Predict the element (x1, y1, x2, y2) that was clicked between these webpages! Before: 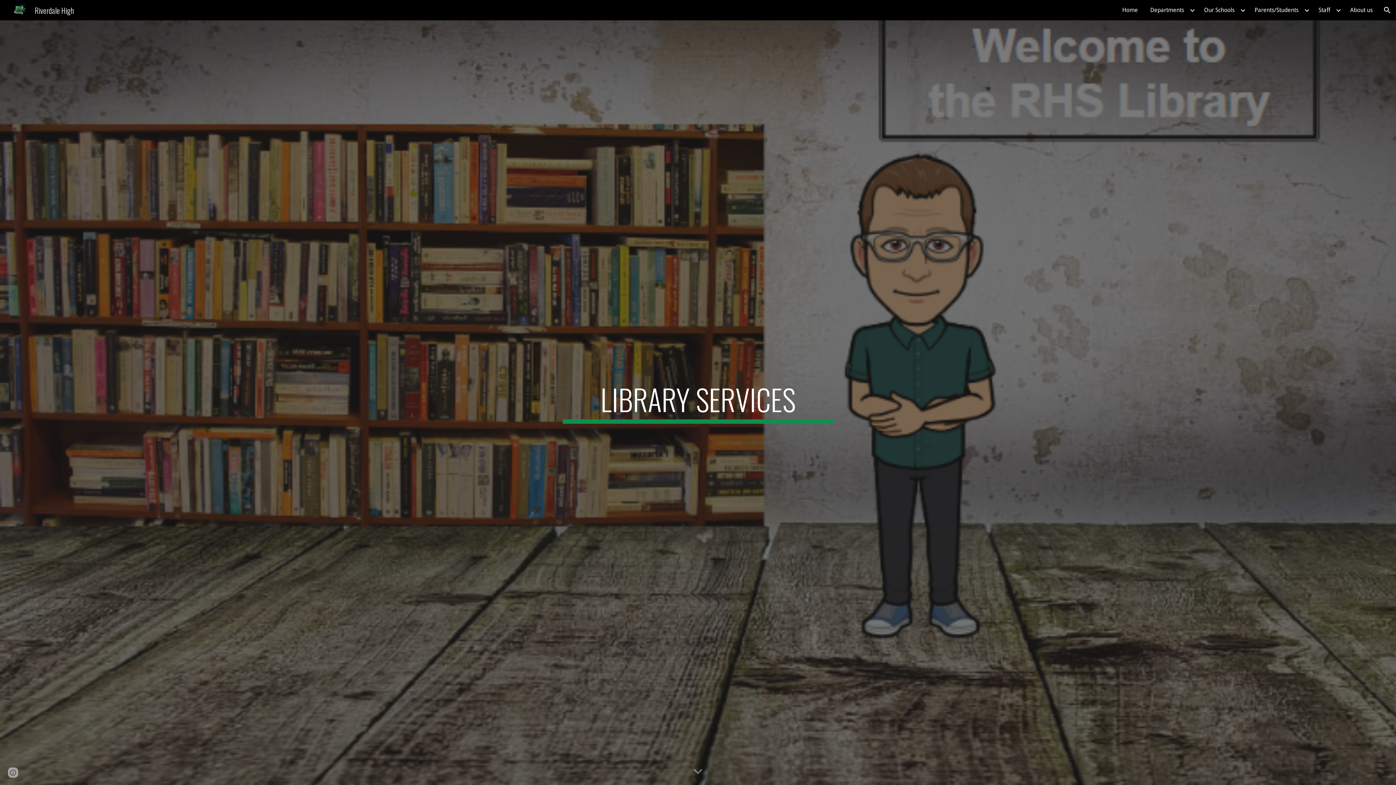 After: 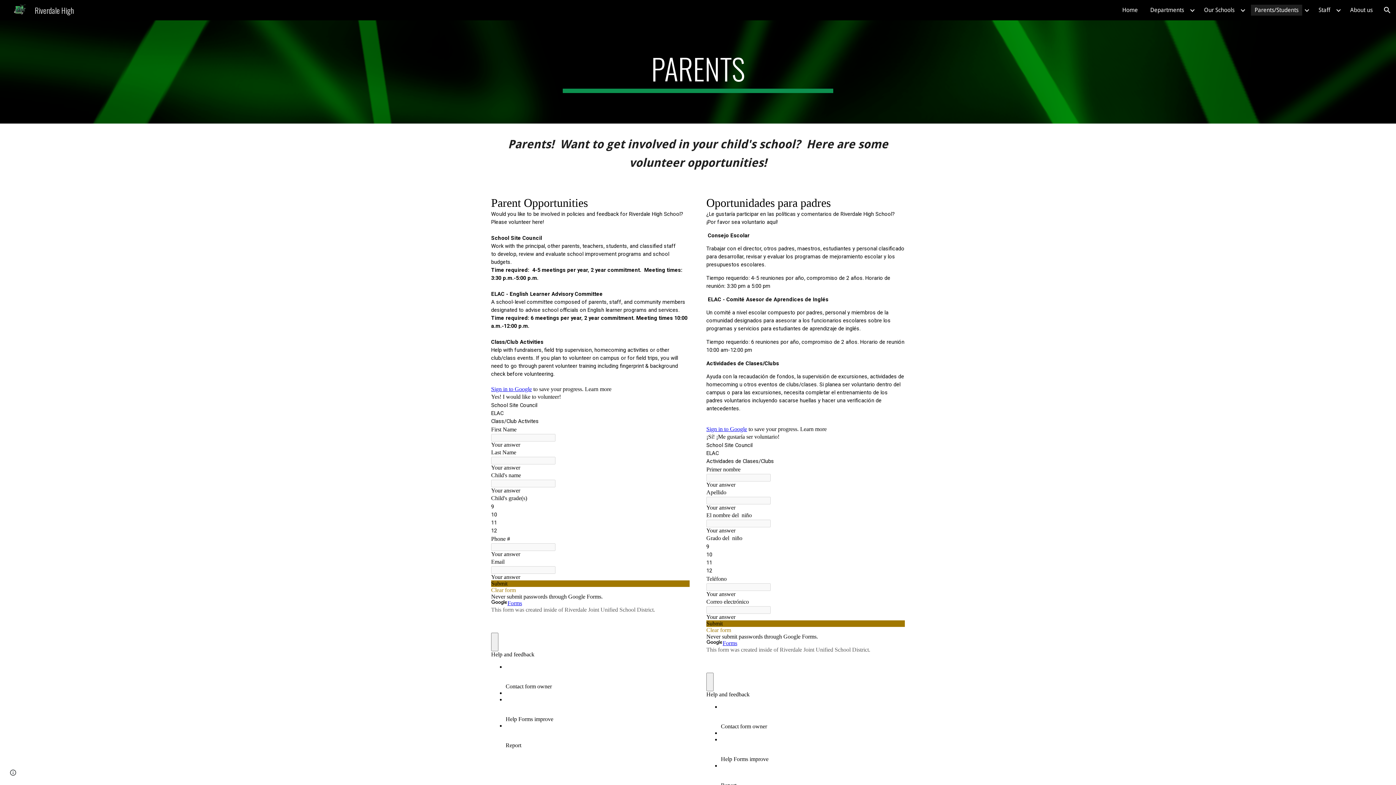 Action: bbox: (1251, 4, 1302, 15) label: Parents/Students